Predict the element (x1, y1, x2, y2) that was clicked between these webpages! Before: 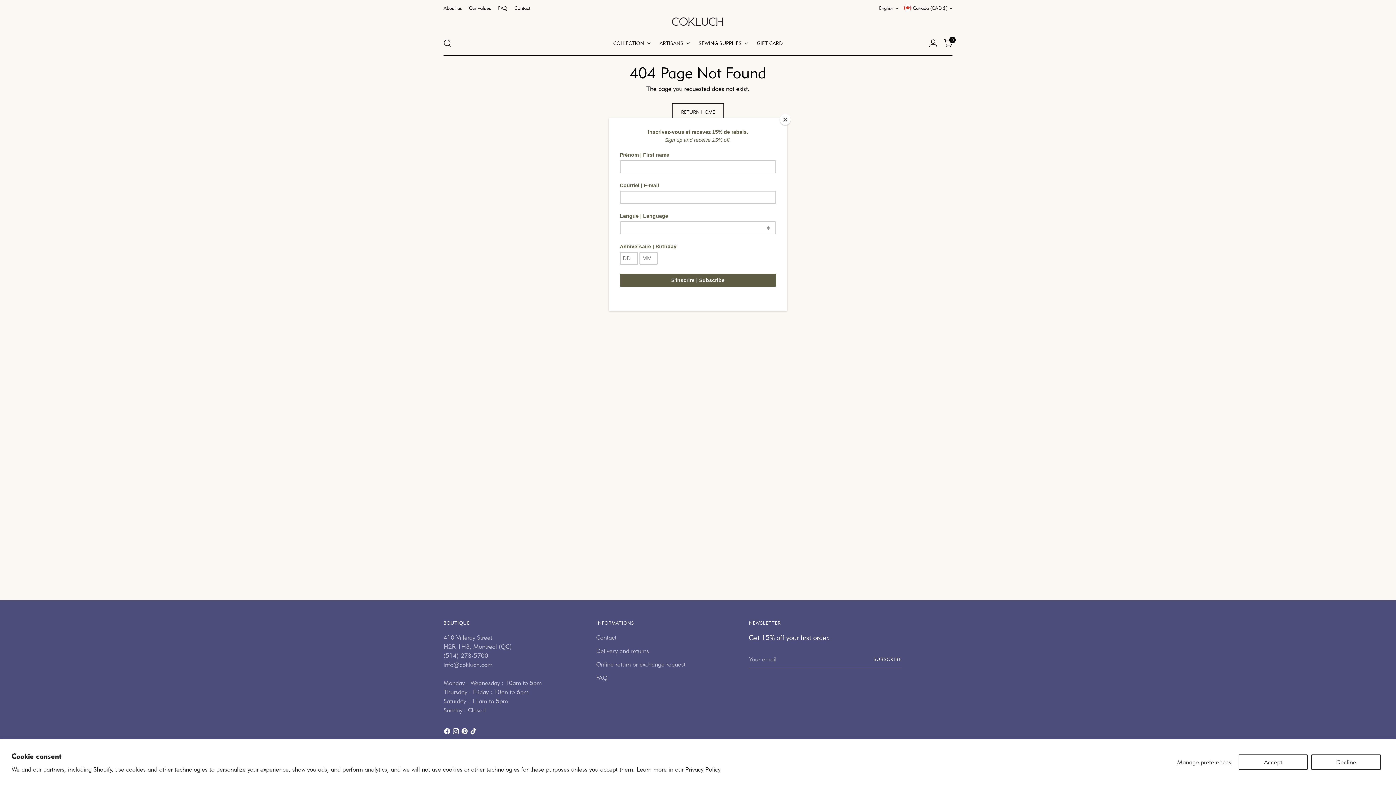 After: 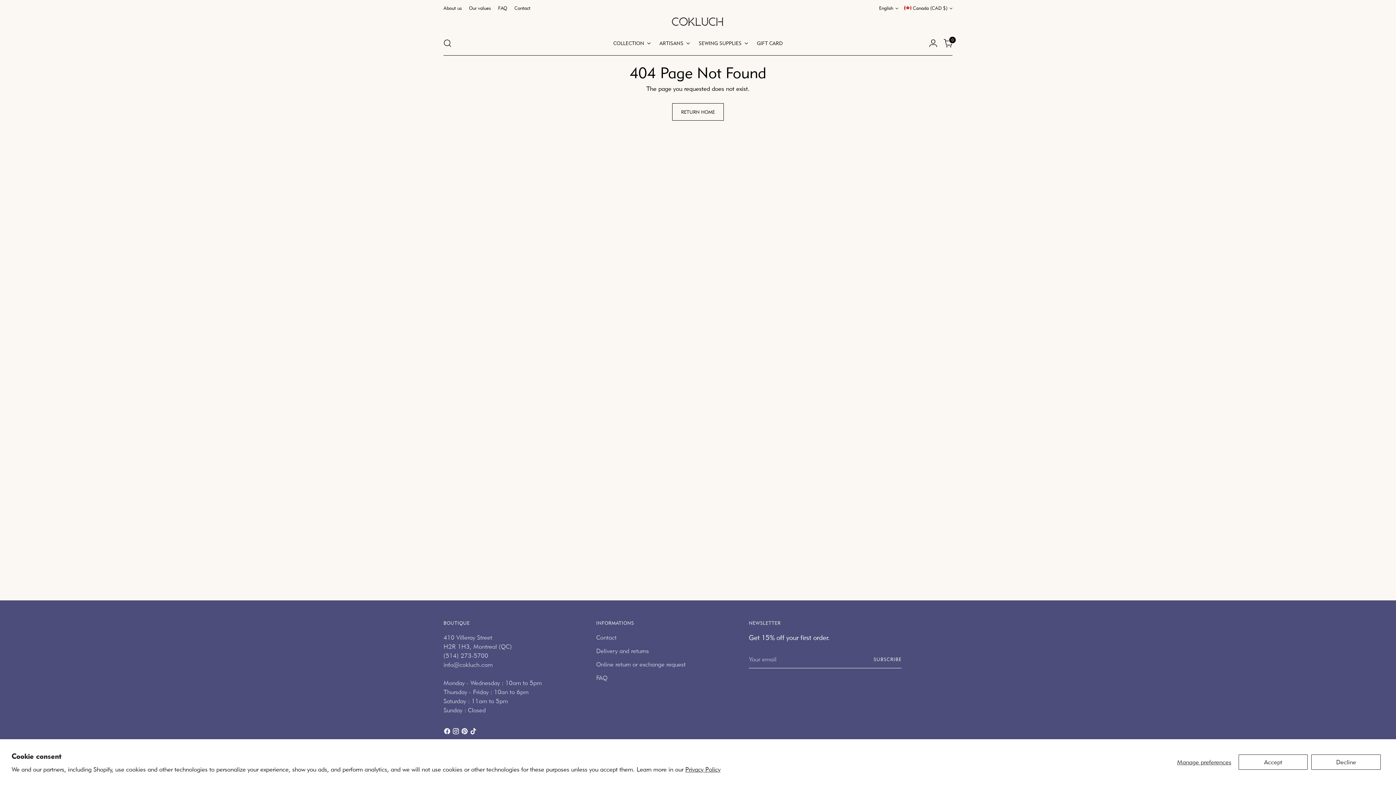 Action: label: Close bbox: (780, 114, 790, 125)